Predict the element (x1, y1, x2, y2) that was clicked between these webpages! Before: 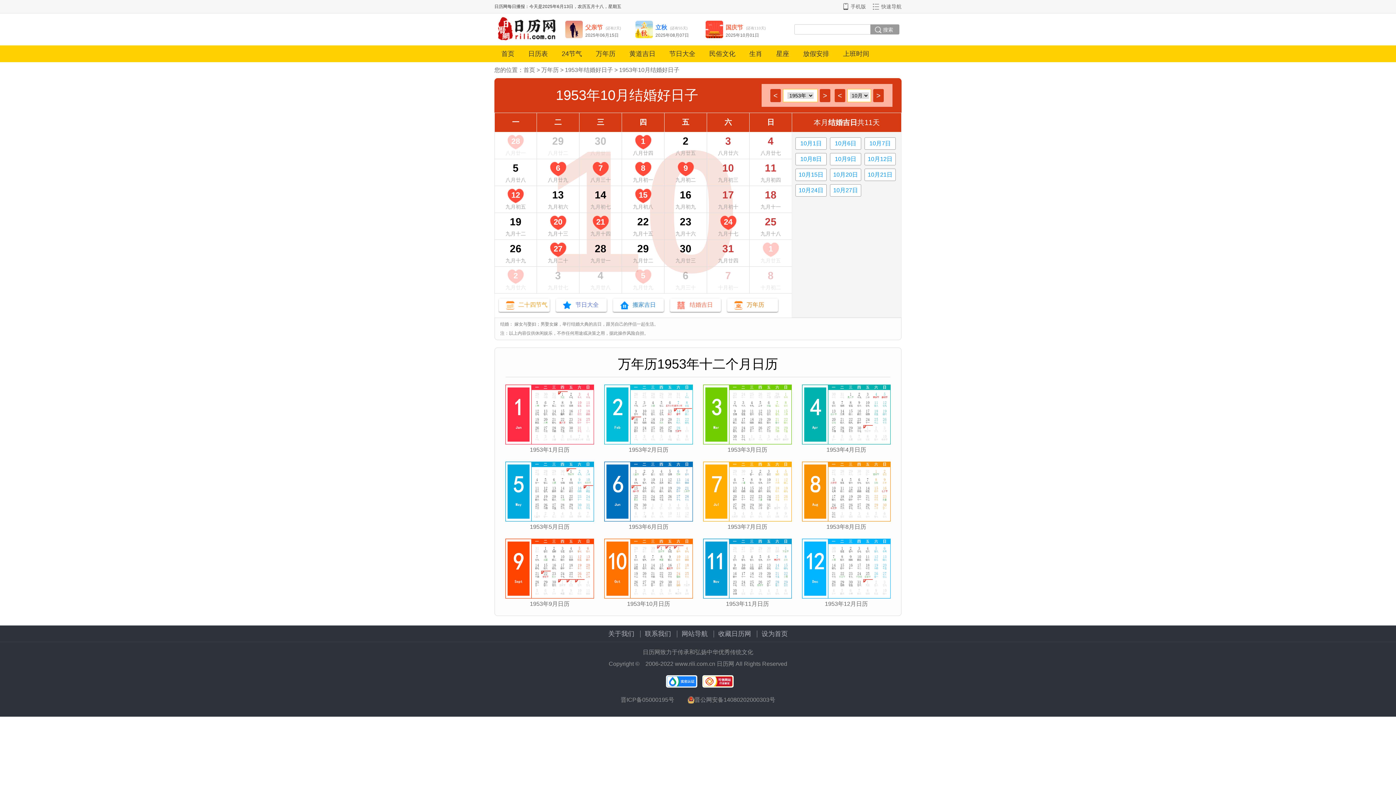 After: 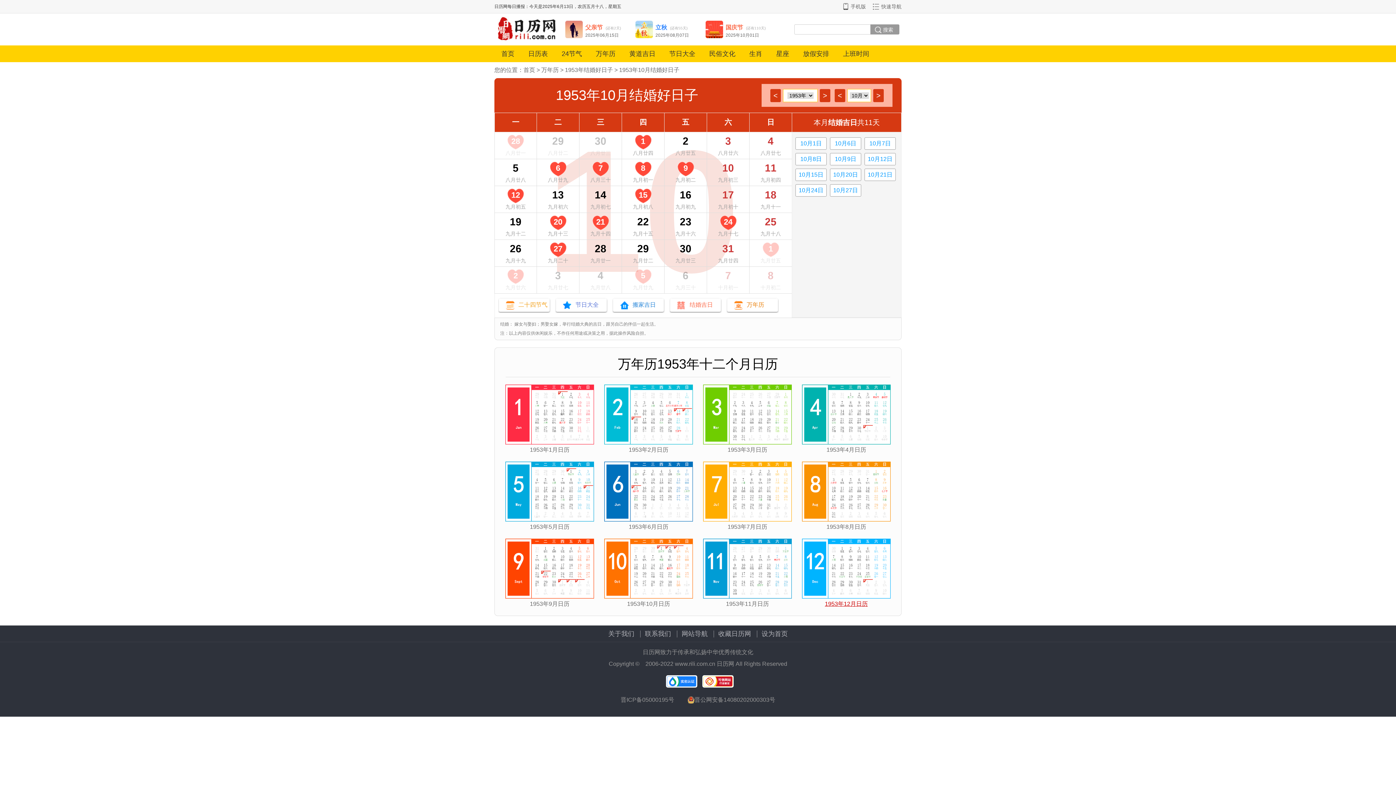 Action: label: 1953年12月日历 bbox: (825, 601, 868, 607)